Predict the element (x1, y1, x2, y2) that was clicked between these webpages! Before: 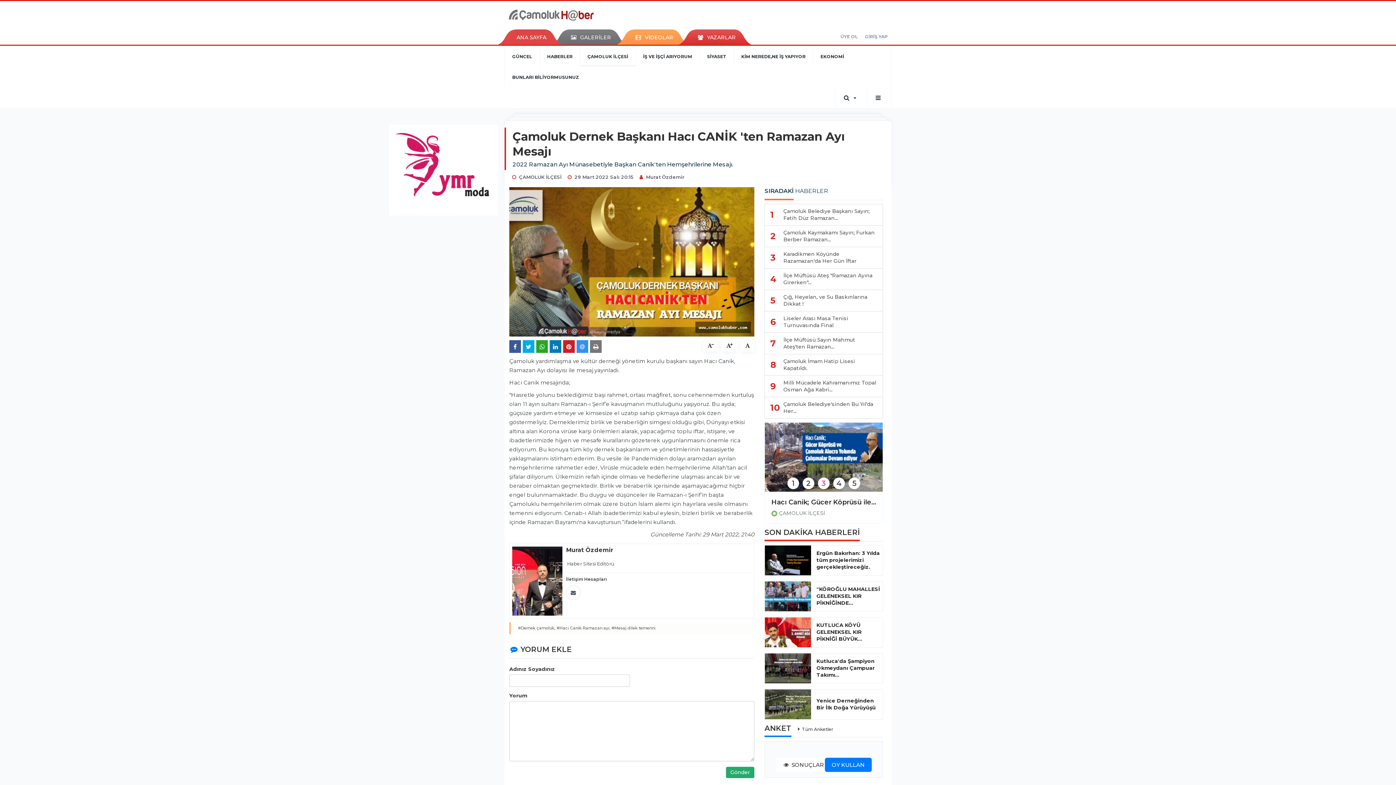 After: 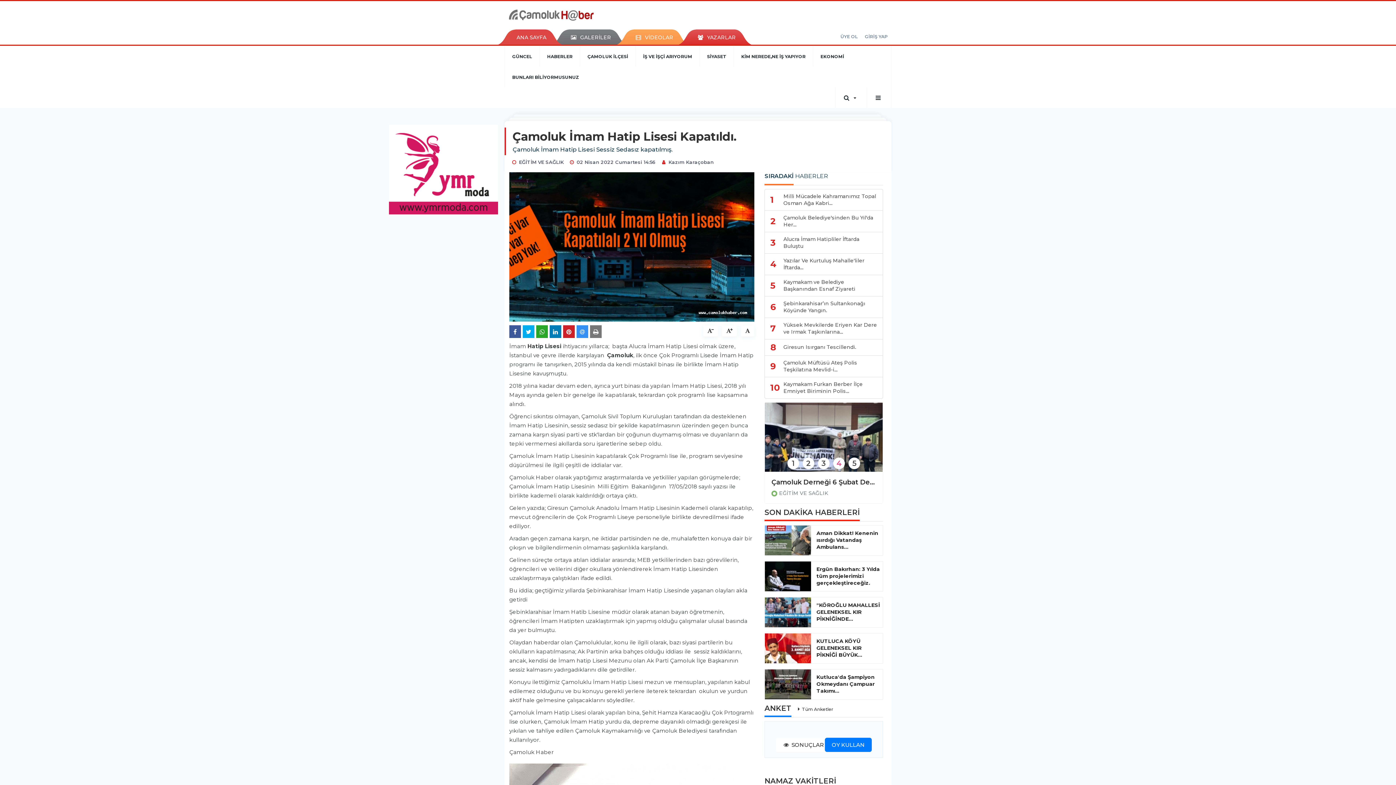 Action: label: 8	Çamoluk İmam Hatip Lisesi Kapatıldı. bbox: (764, 354, 883, 375)